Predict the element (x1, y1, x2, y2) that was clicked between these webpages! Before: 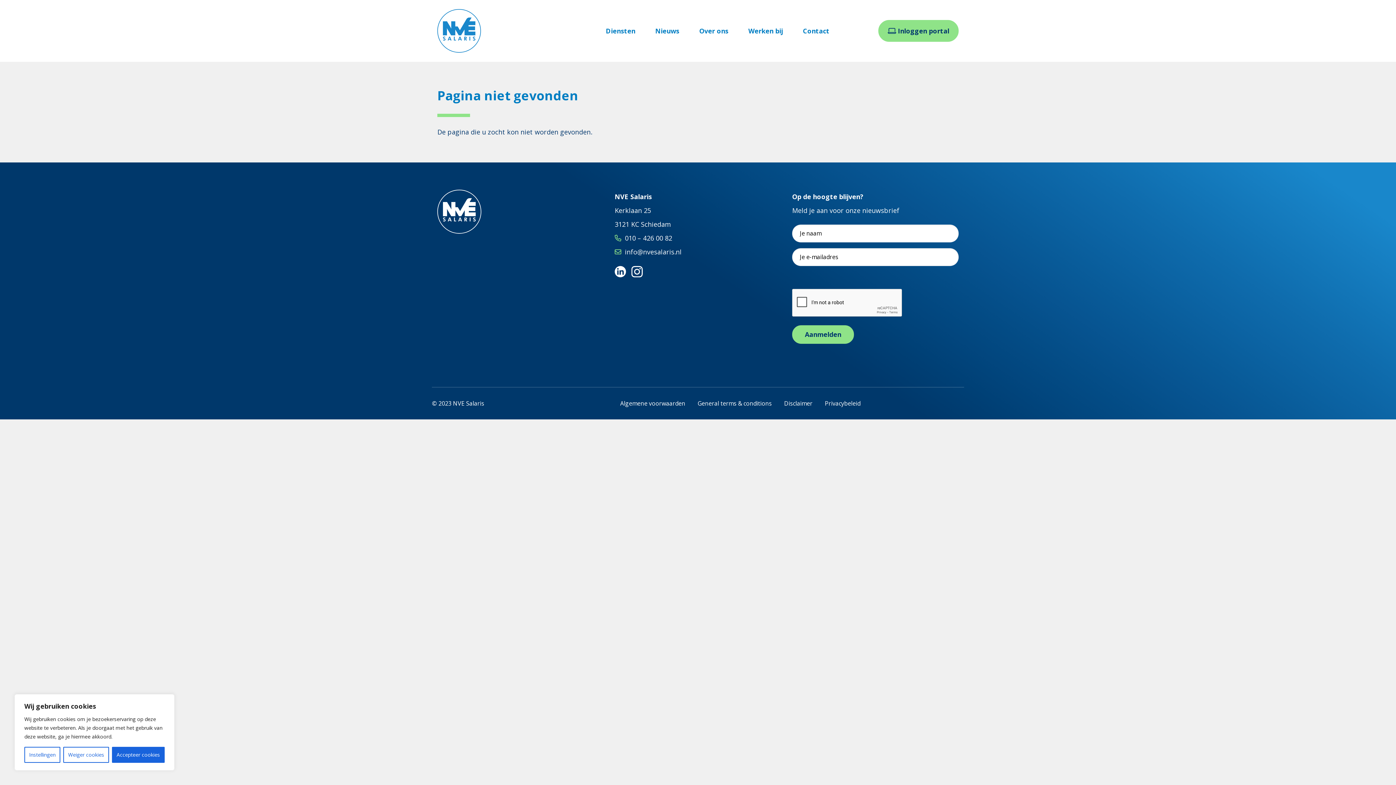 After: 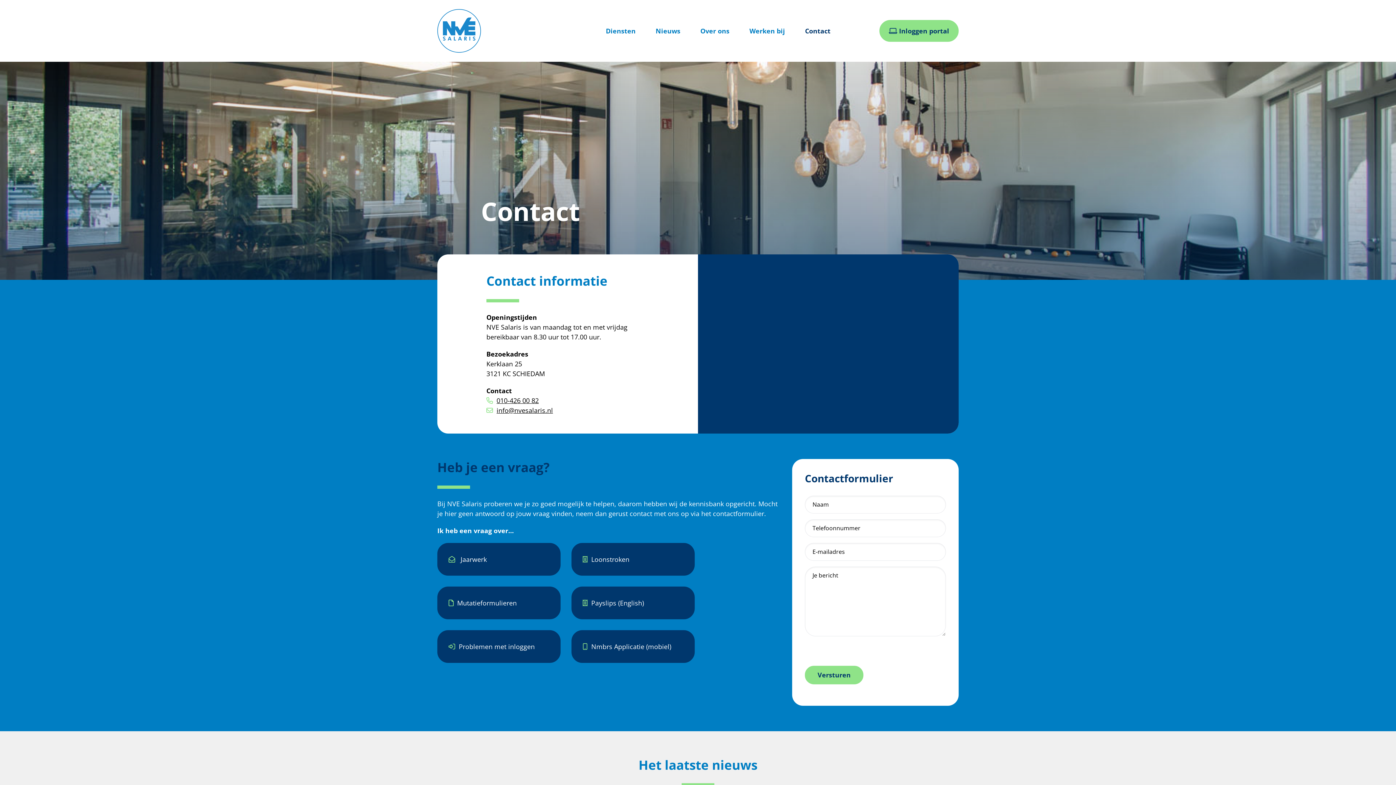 Action: bbox: (803, 26, 829, 35) label: Contact